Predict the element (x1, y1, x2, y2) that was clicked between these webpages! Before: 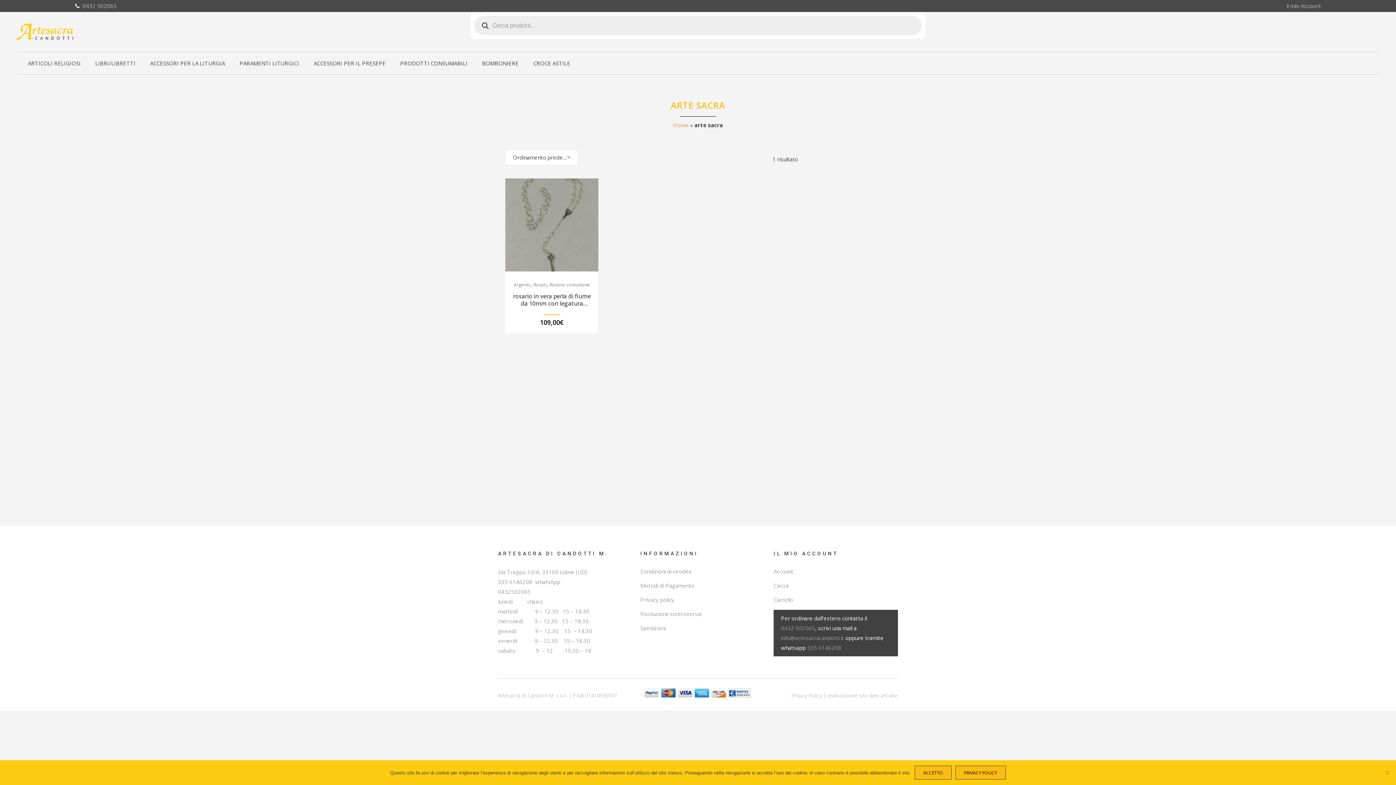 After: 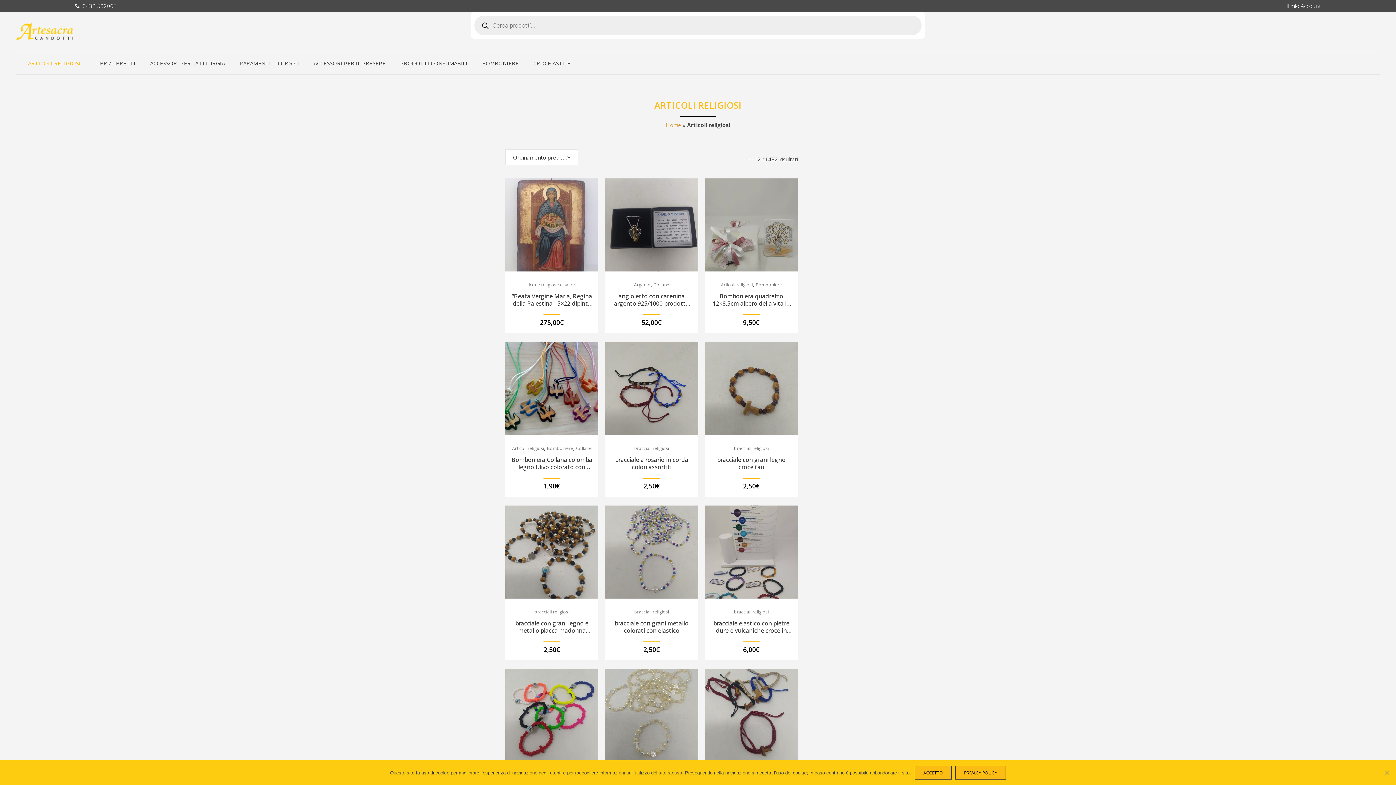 Action: bbox: (28, 52, 86, 74) label: ARTICOLI RELIGIOSI